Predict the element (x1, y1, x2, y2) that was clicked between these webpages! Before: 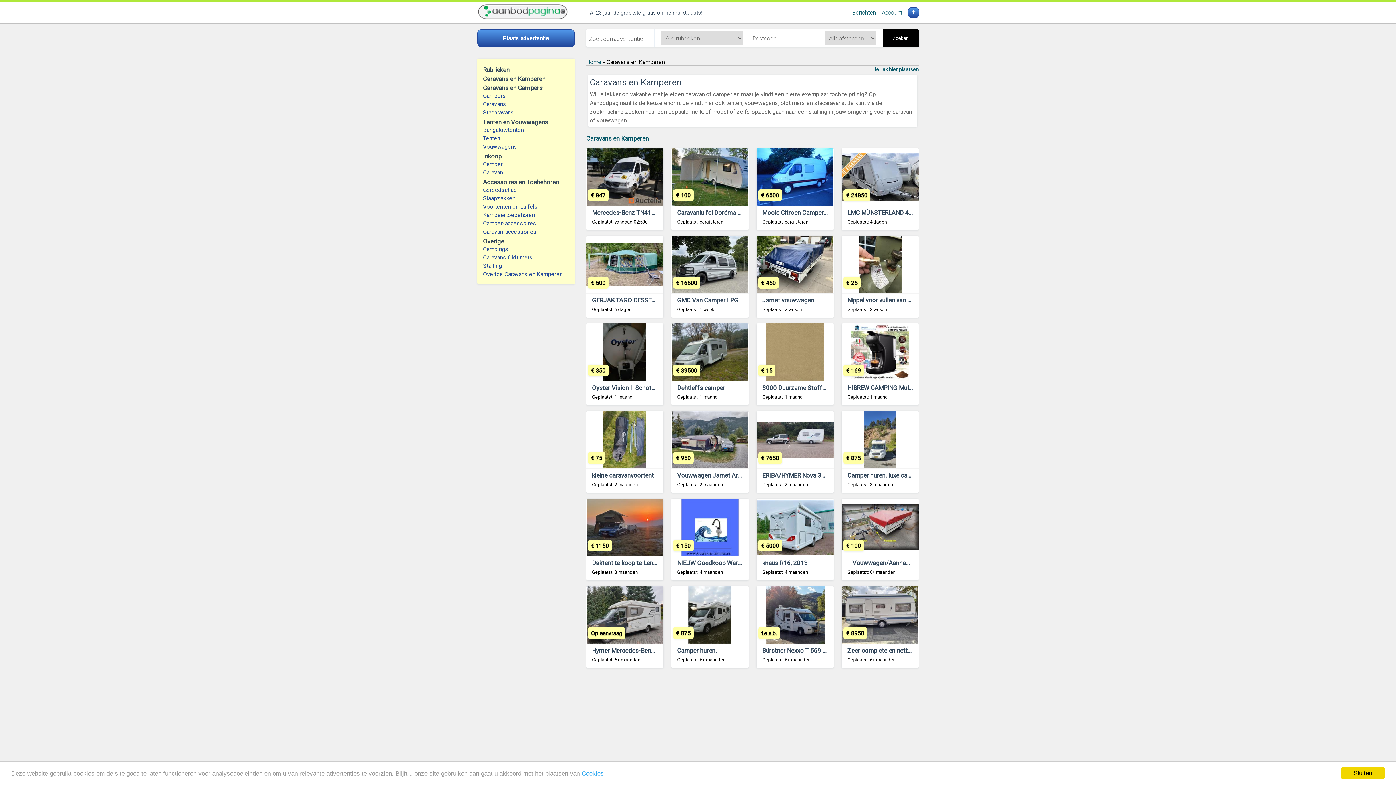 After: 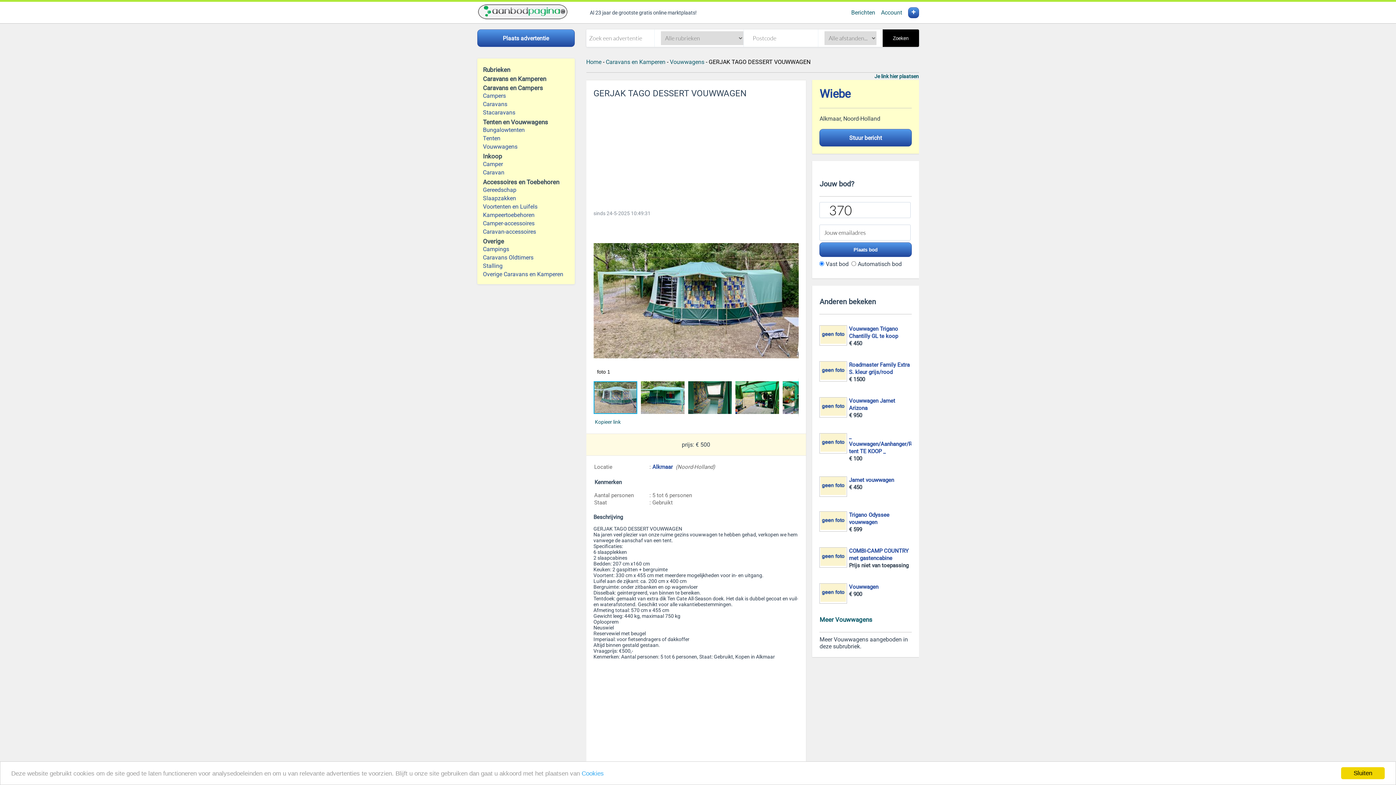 Action: label: GERJAK TAGO DESSERT VOUWWAGEN bbox: (592, 296, 698, 303)